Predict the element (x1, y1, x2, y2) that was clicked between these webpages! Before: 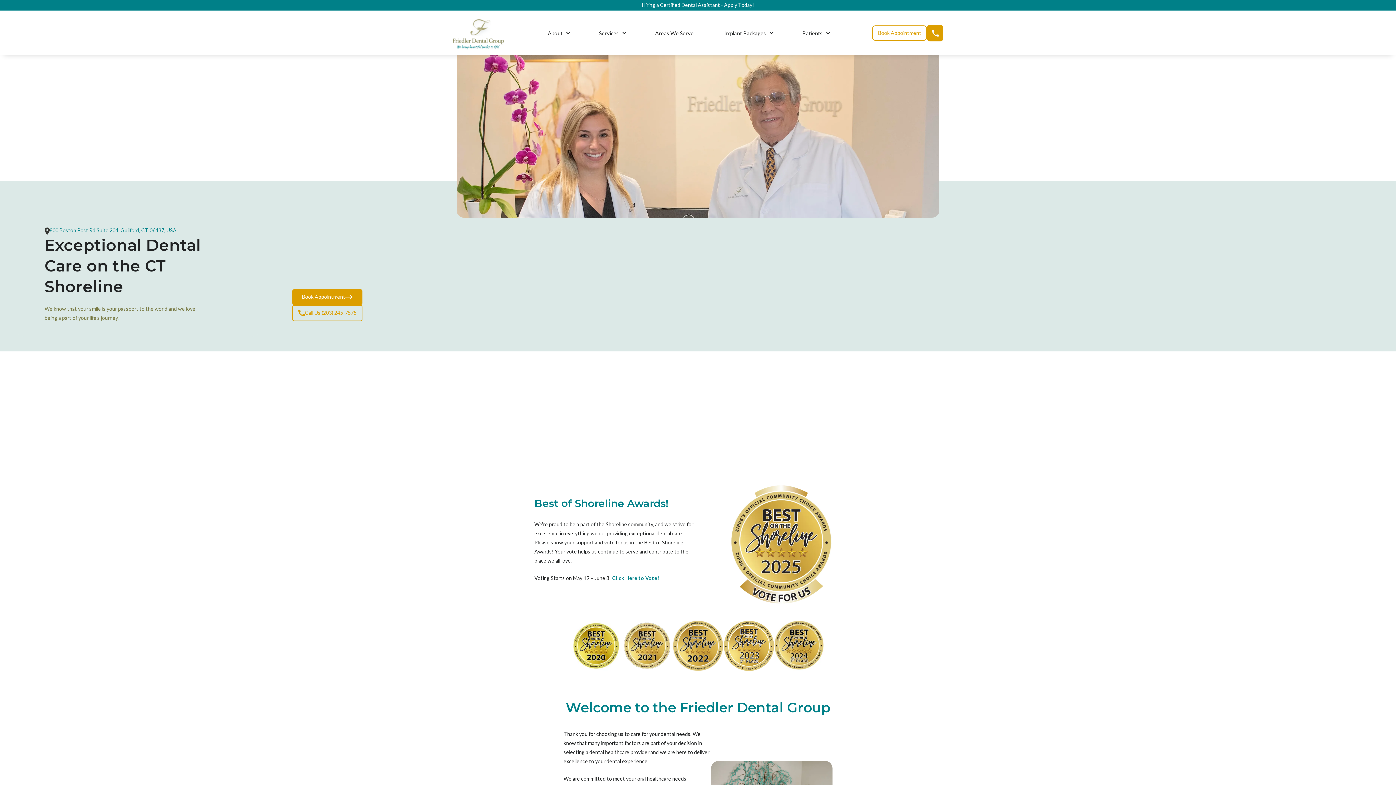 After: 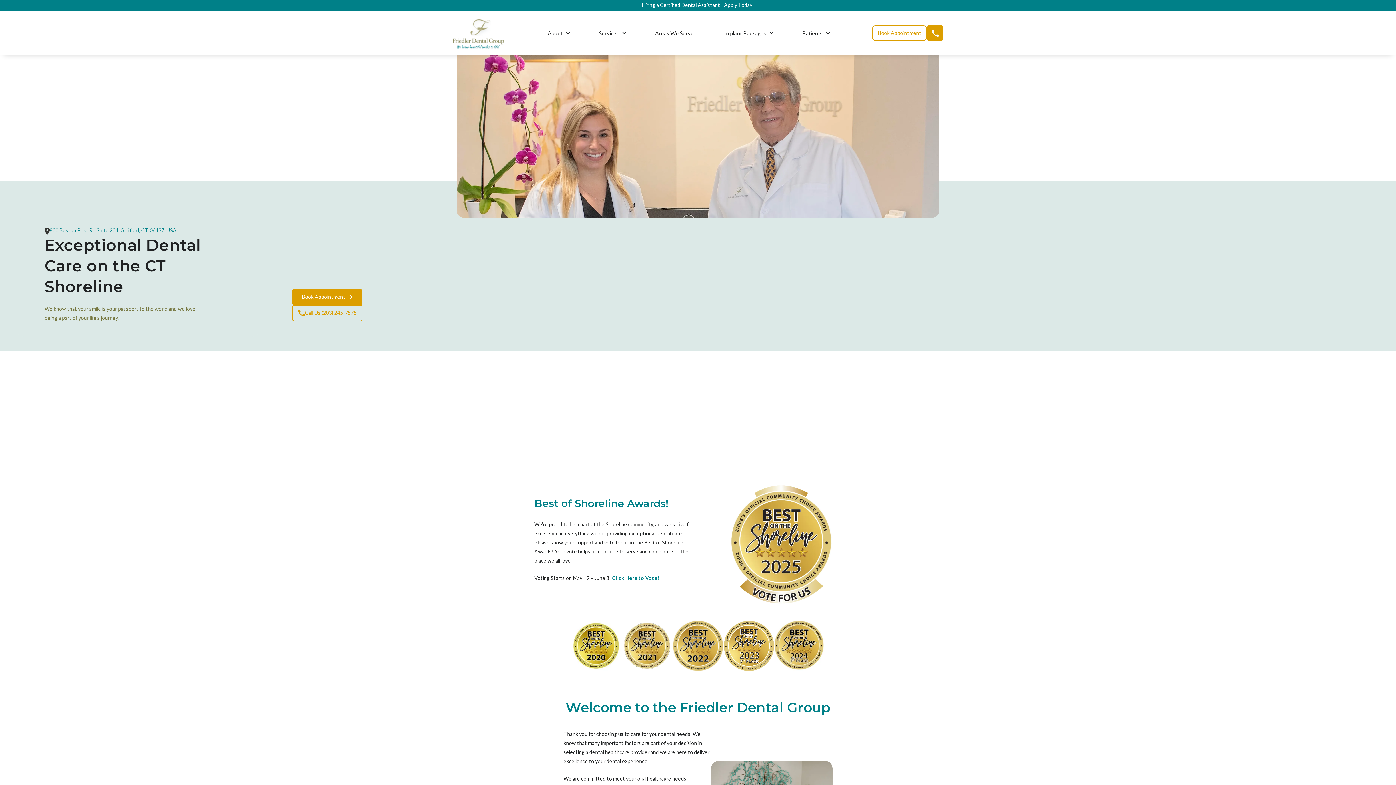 Action: bbox: (452, 16, 503, 49) label: home